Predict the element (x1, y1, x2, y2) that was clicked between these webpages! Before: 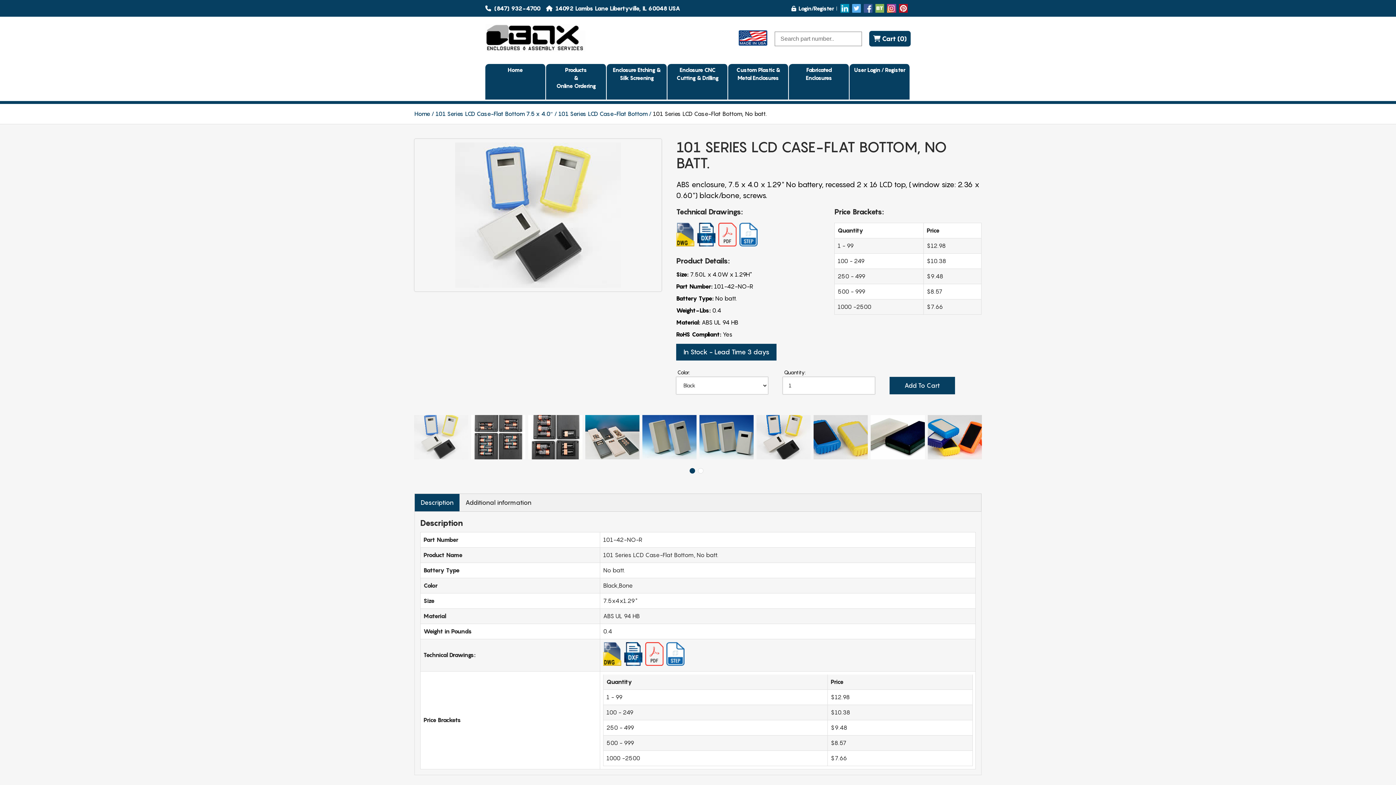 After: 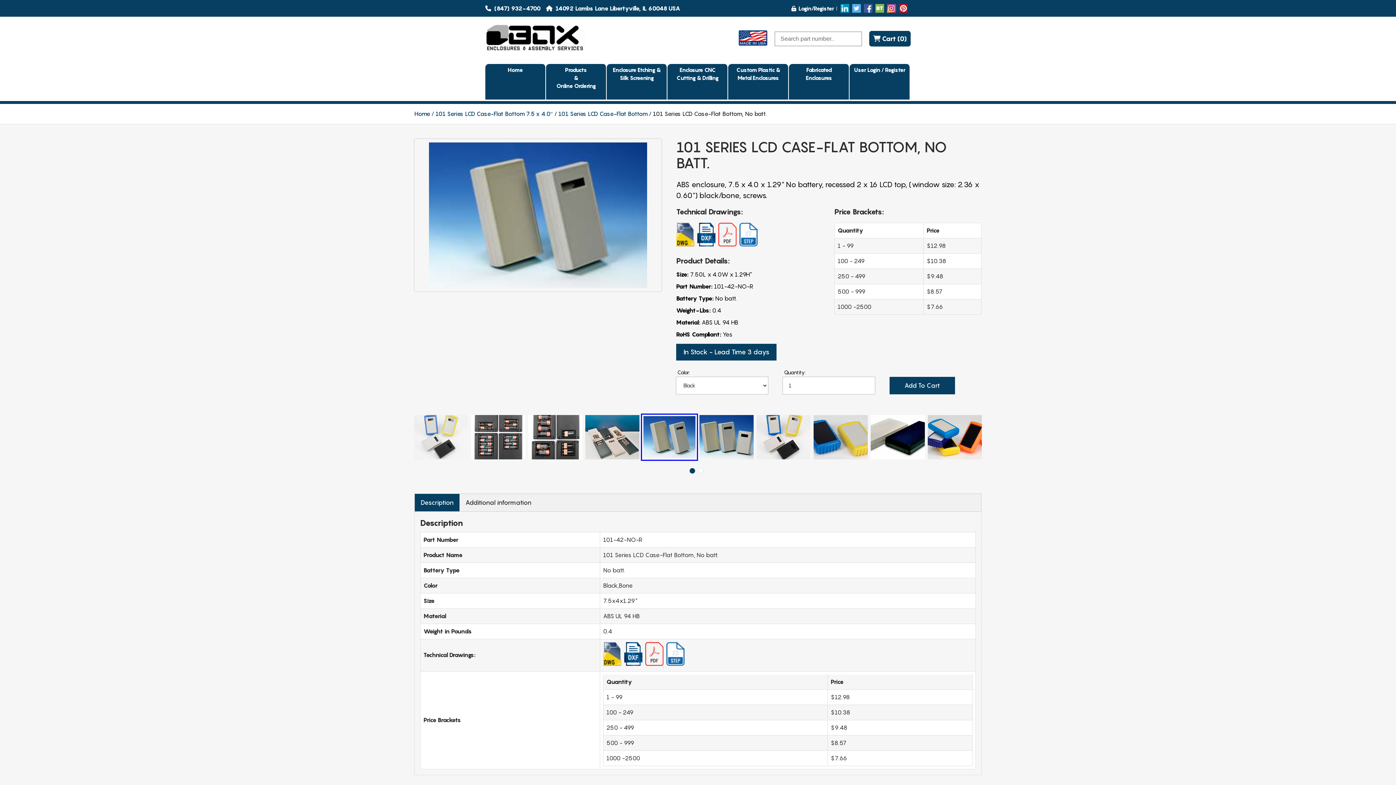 Action: bbox: (641, 413, 698, 462)